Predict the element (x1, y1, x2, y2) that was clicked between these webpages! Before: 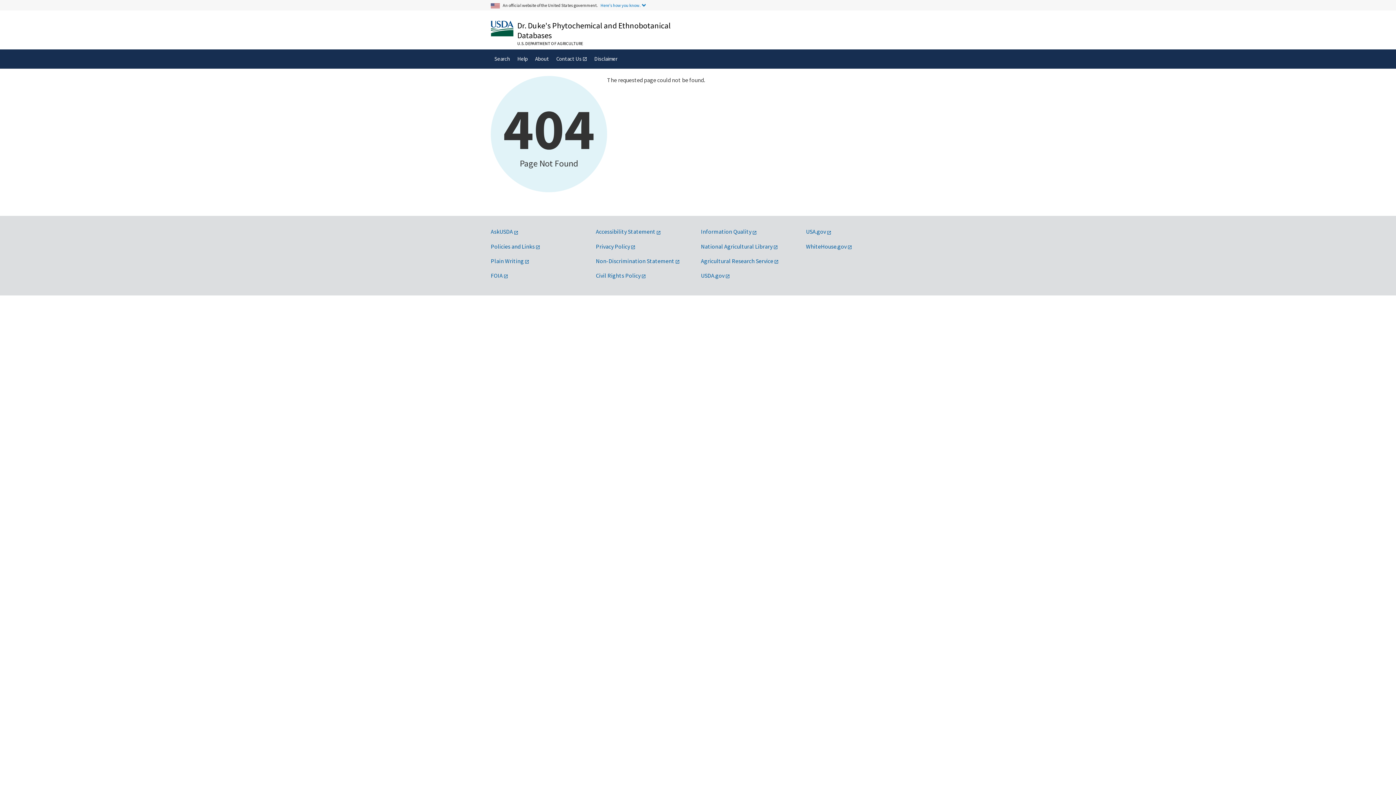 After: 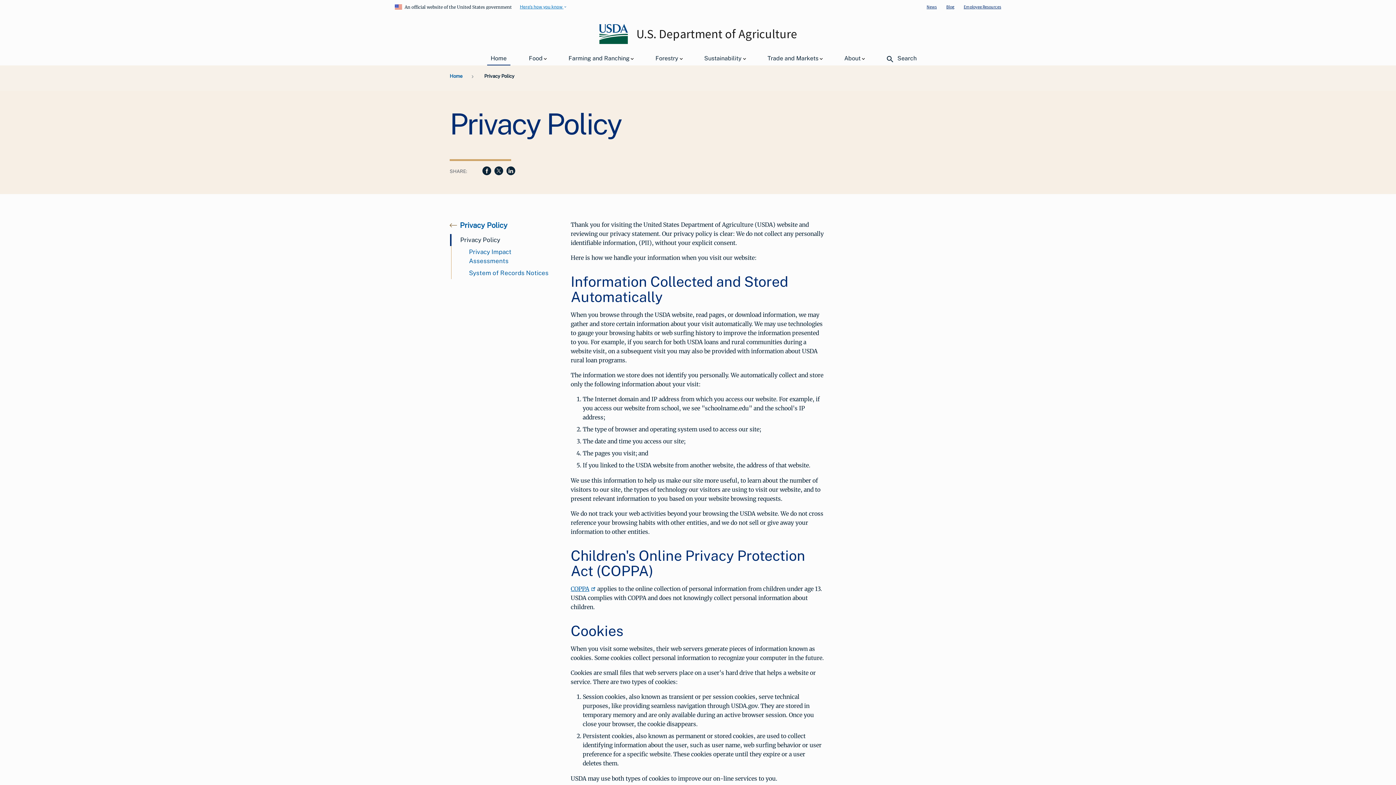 Action: label: Privacy Policy bbox: (596, 242, 635, 250)